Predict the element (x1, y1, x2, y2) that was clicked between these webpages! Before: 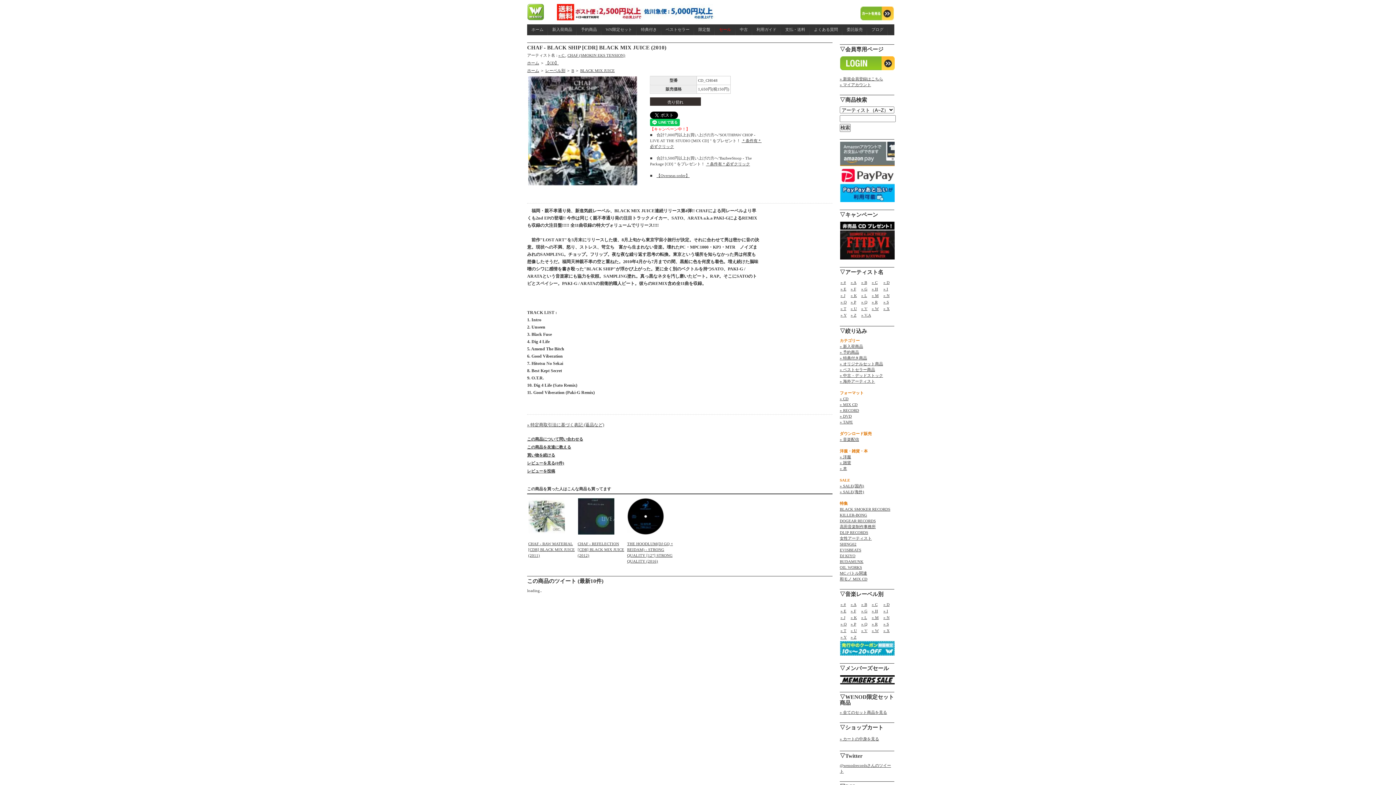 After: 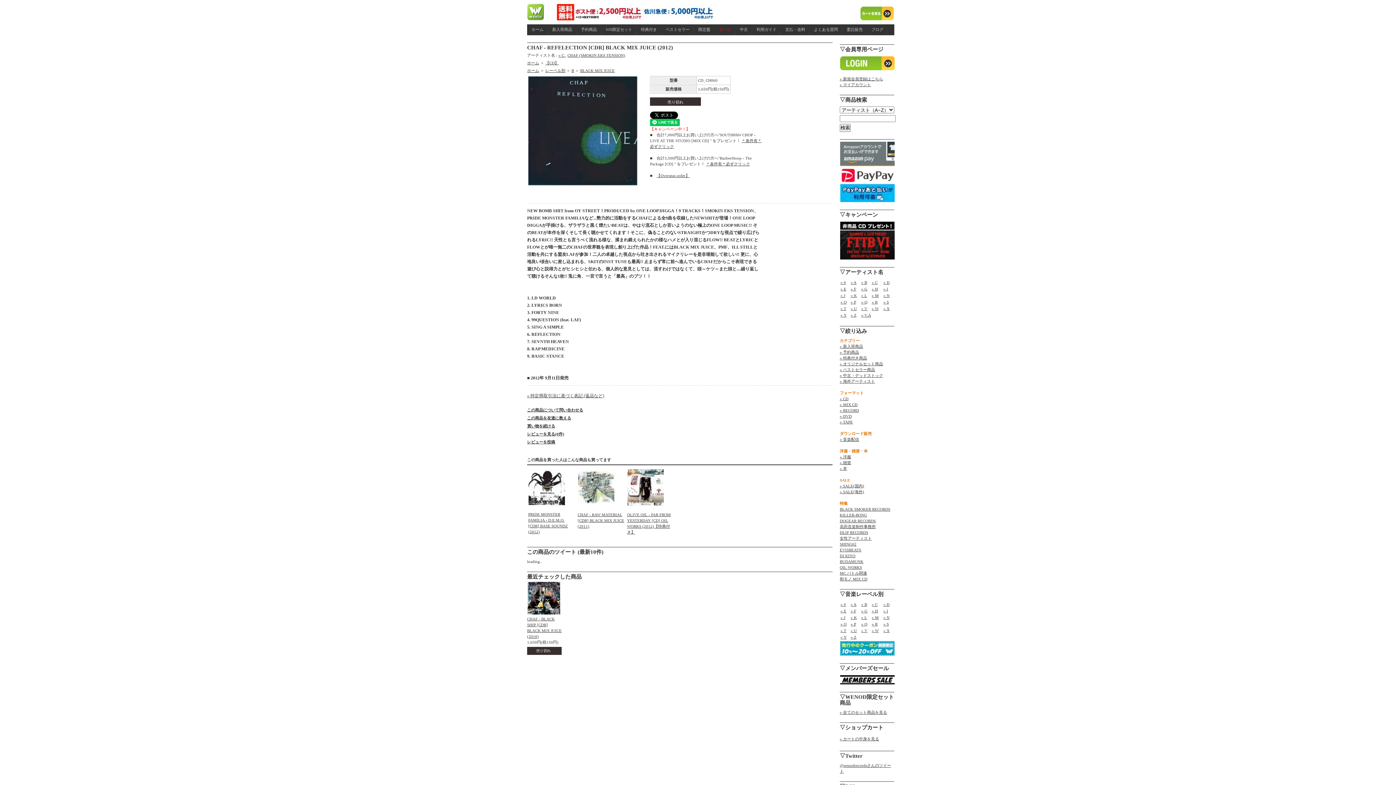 Action: bbox: (577, 498, 625, 535)